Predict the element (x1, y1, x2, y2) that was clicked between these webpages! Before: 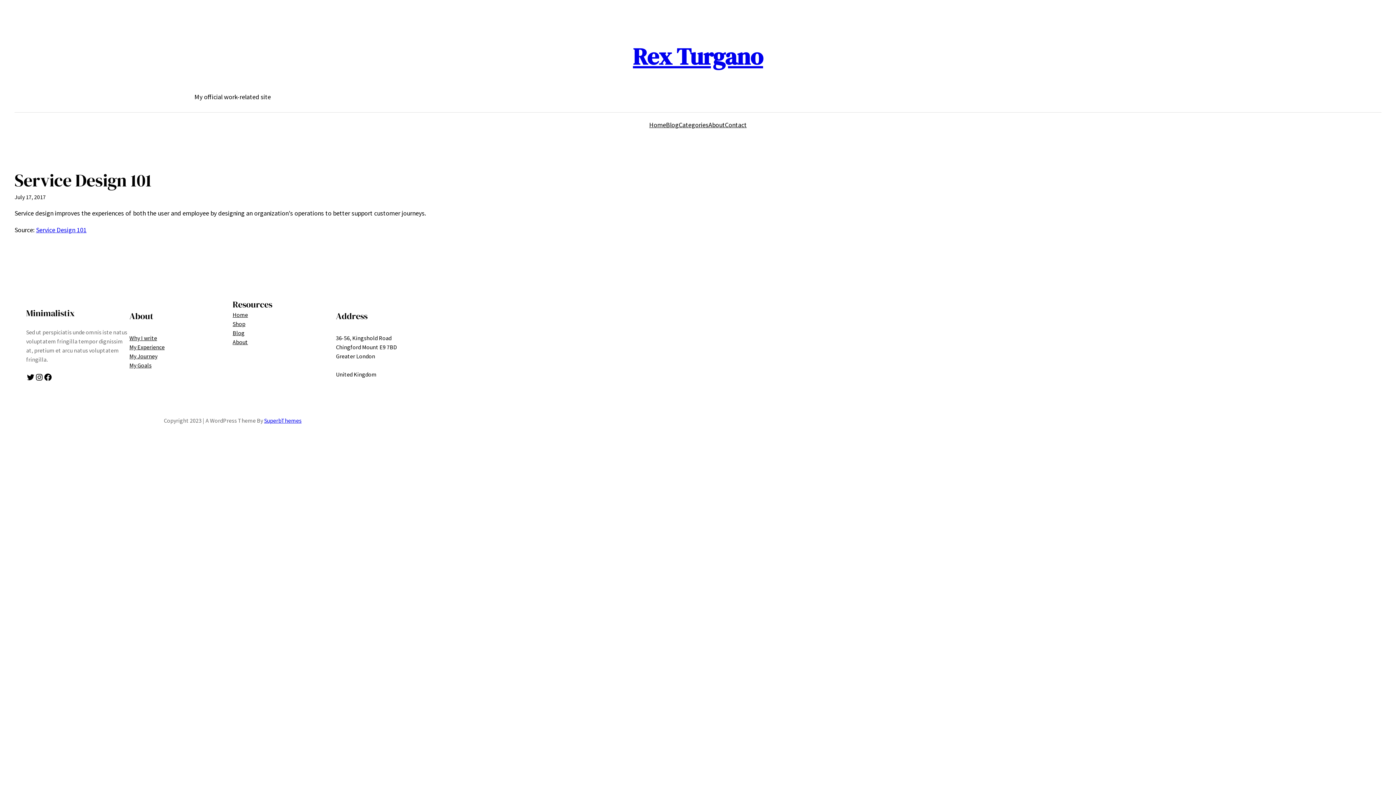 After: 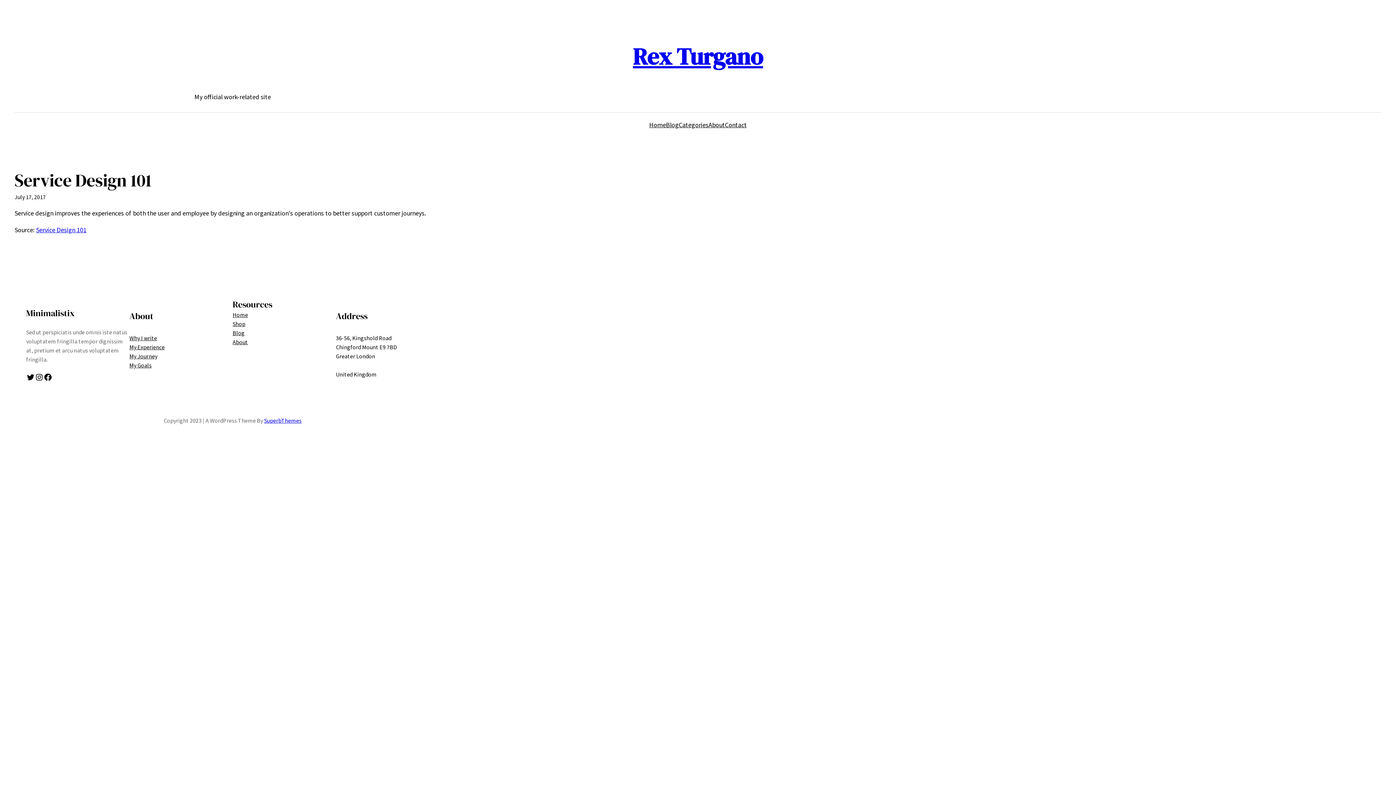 Action: label: About bbox: (232, 337, 248, 346)